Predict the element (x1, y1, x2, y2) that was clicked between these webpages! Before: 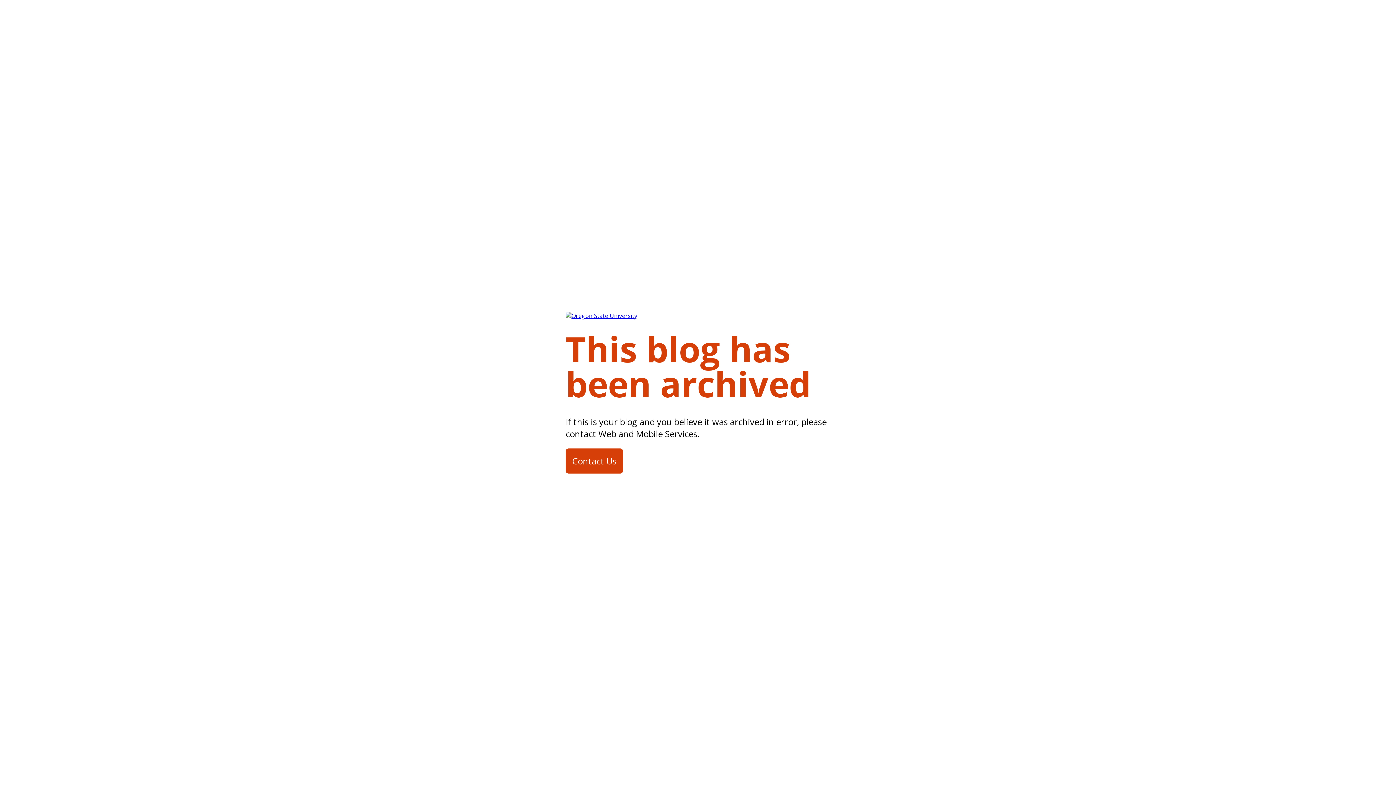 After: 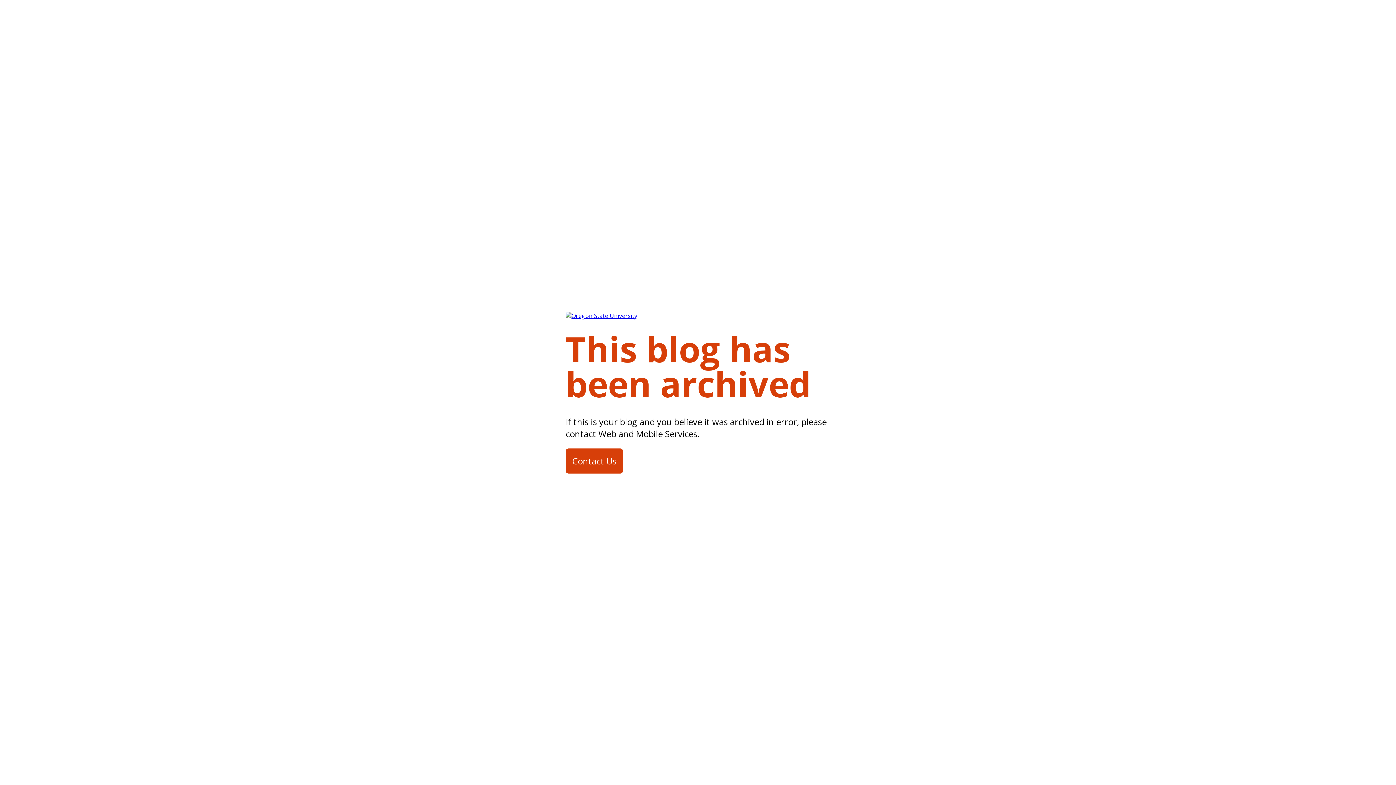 Action: bbox: (565, 448, 623, 473) label: Contact Us